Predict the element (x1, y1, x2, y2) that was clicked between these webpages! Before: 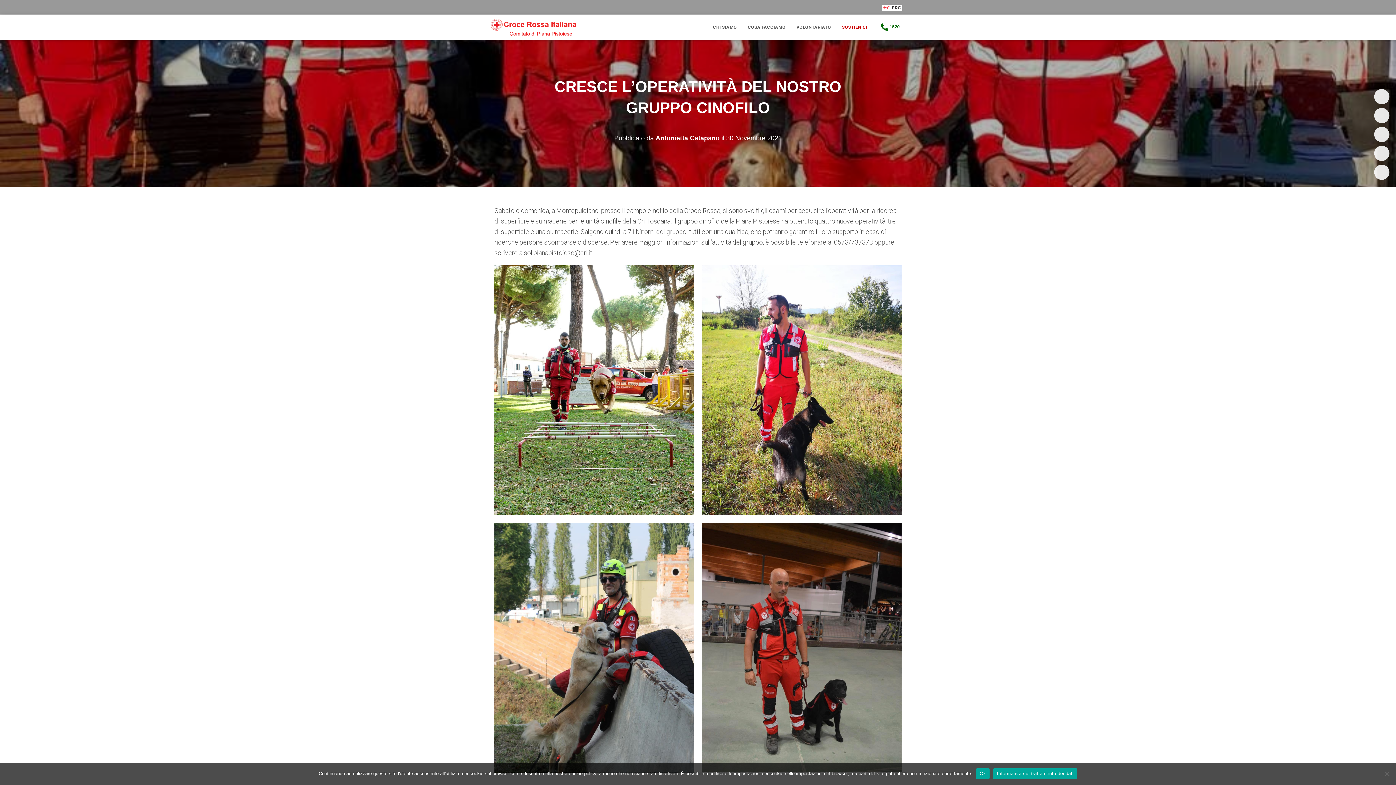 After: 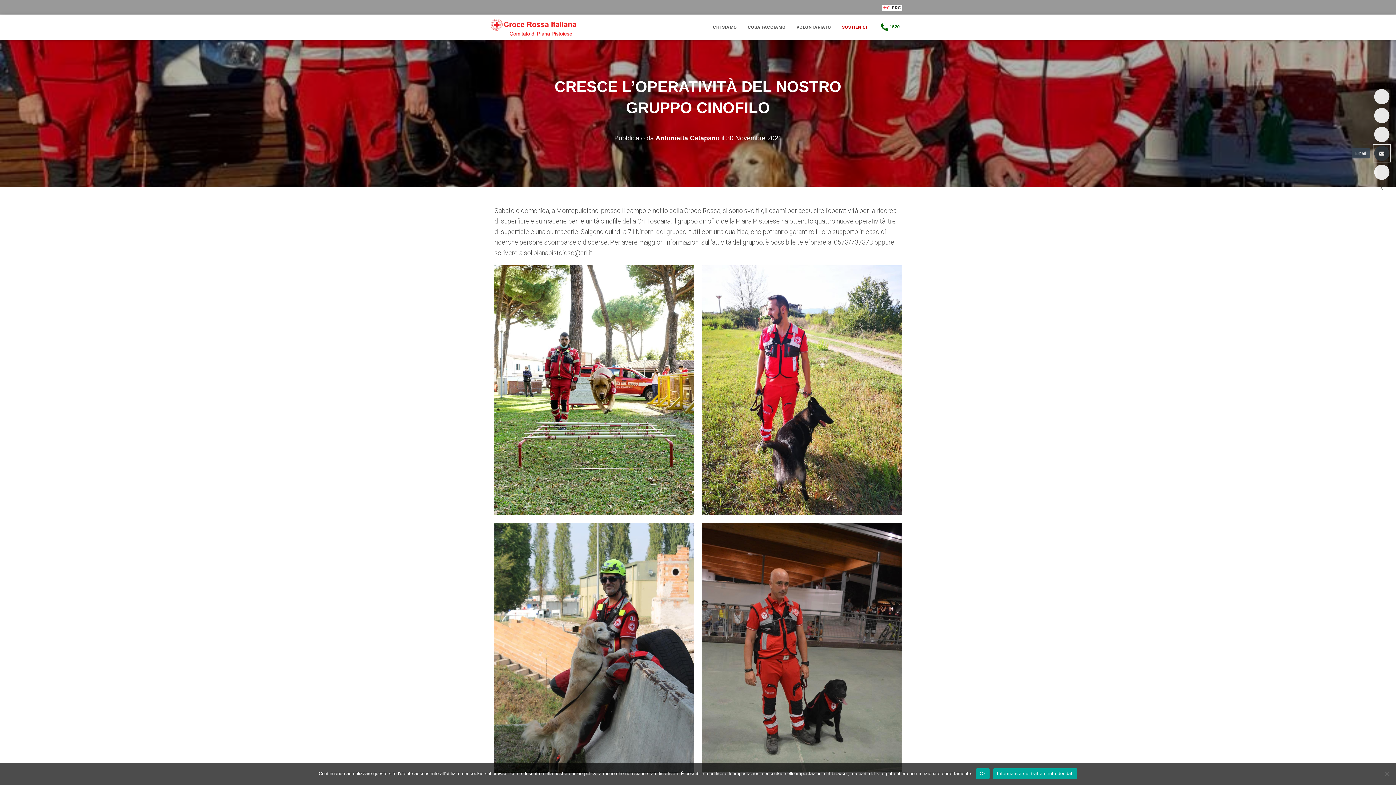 Action: bbox: (1374, 145, 1389, 161)